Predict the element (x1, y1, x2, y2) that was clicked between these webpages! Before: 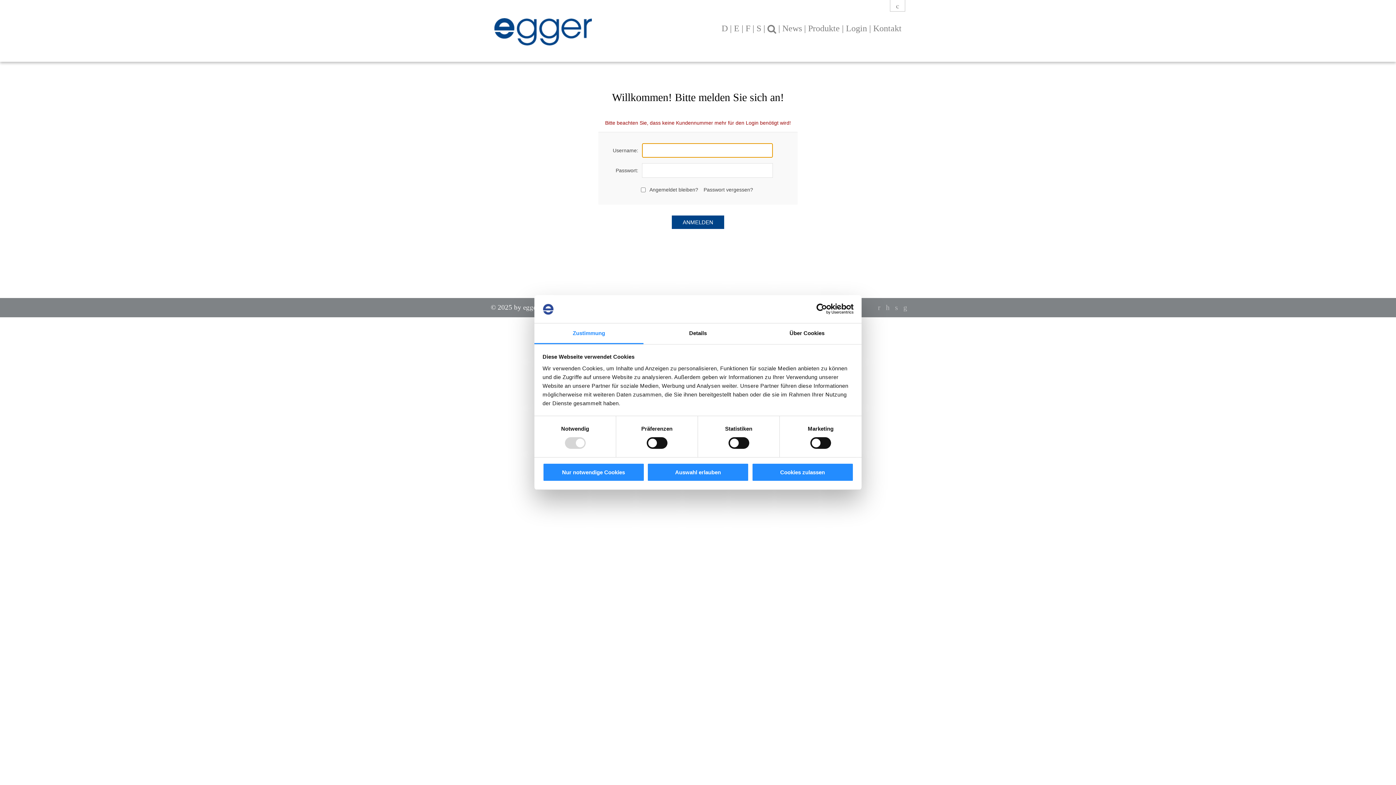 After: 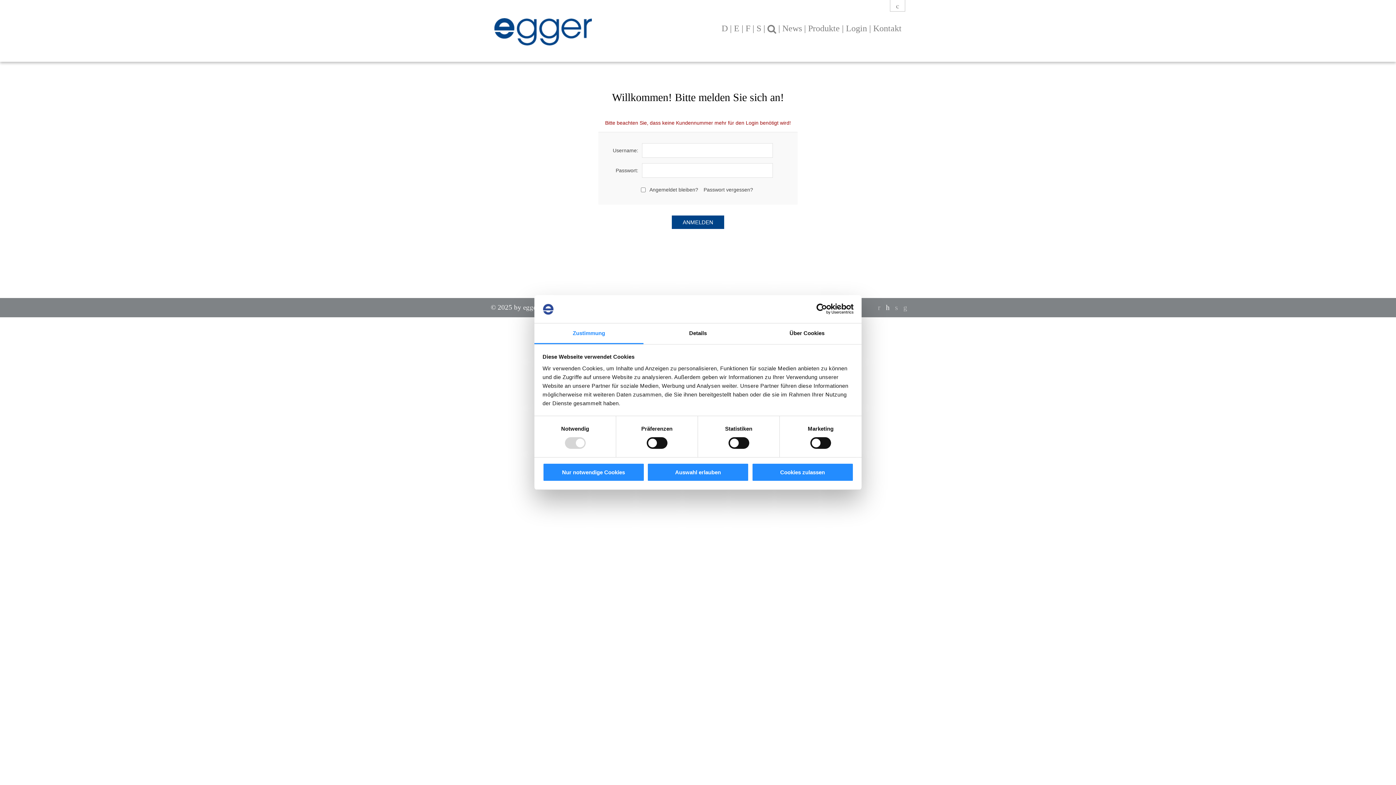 Action: bbox: (886, 303, 889, 312)